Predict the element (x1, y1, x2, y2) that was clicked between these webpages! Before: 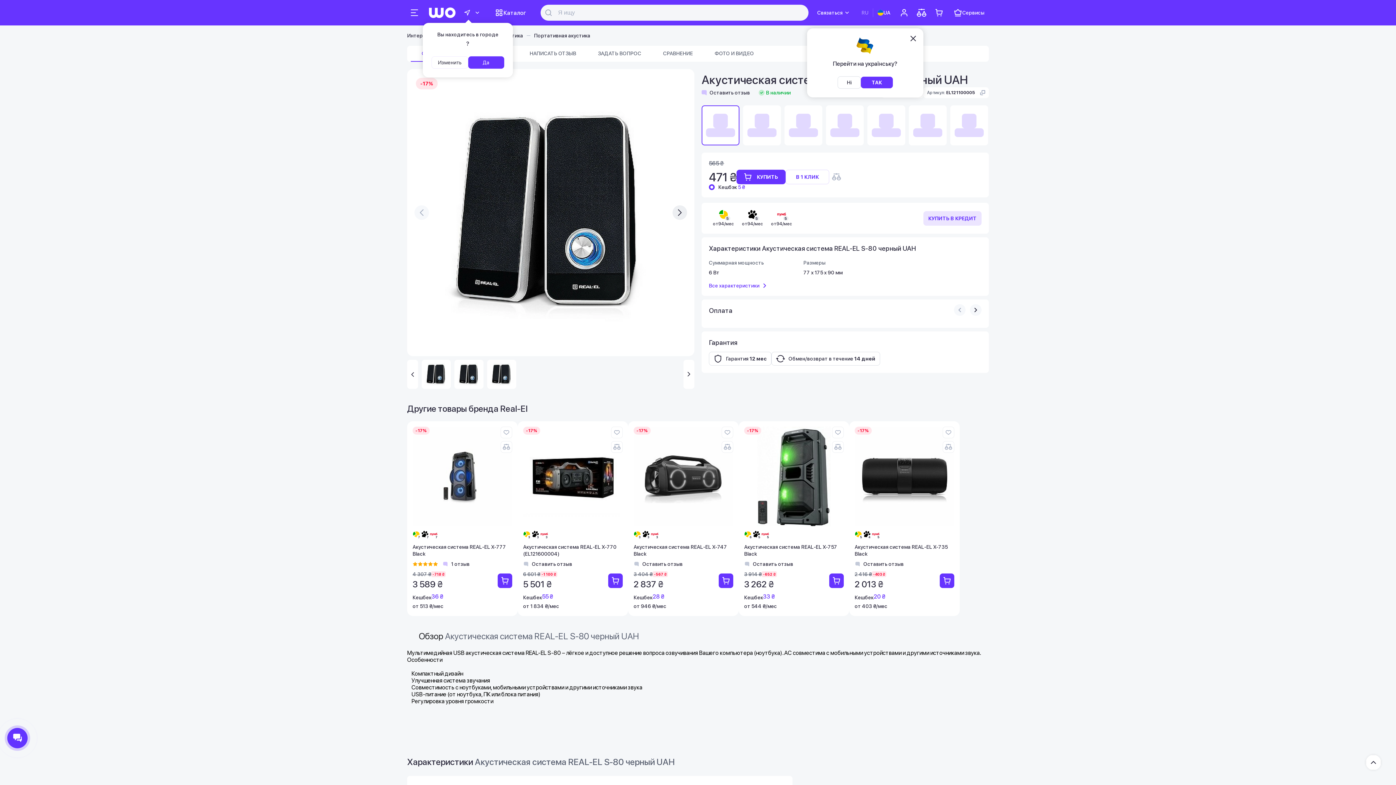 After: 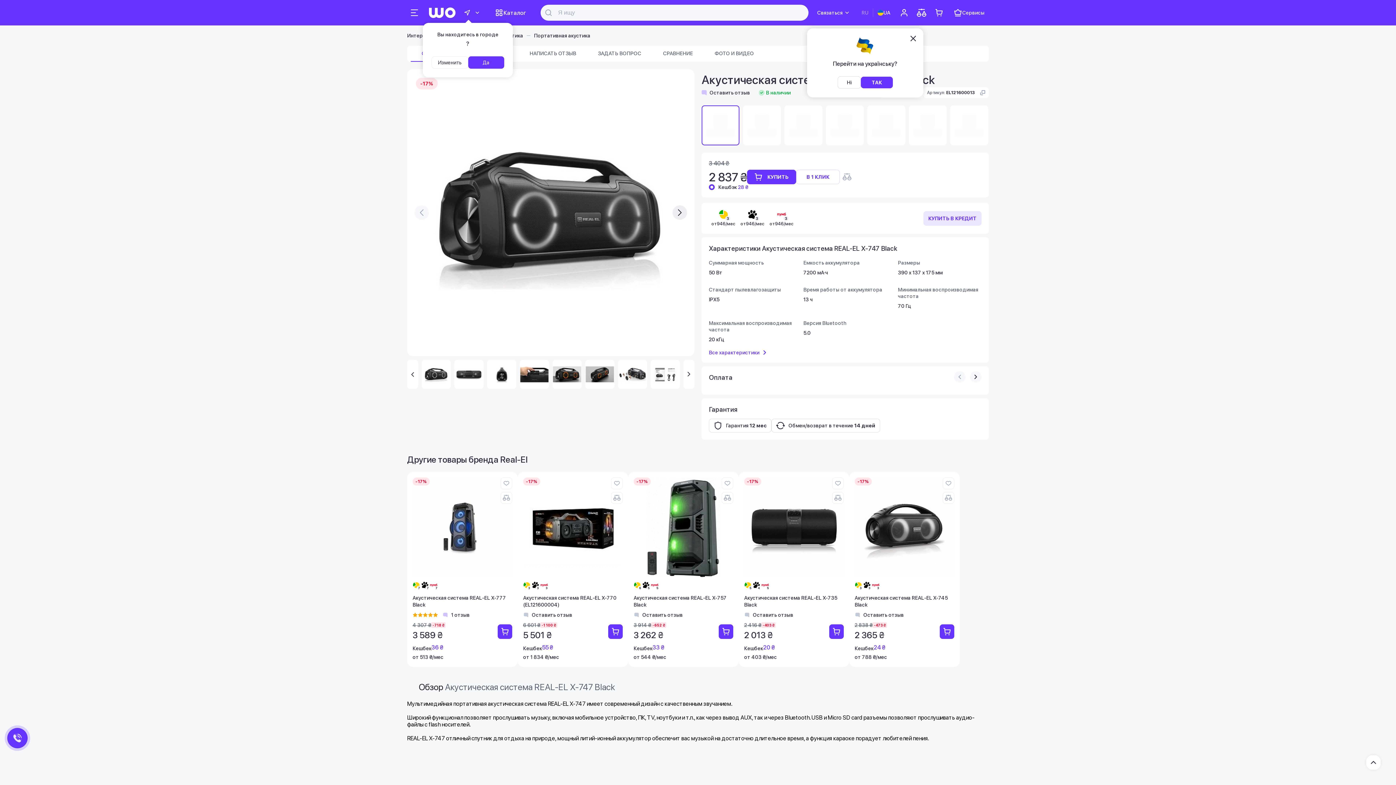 Action: bbox: (633, 426, 733, 526)